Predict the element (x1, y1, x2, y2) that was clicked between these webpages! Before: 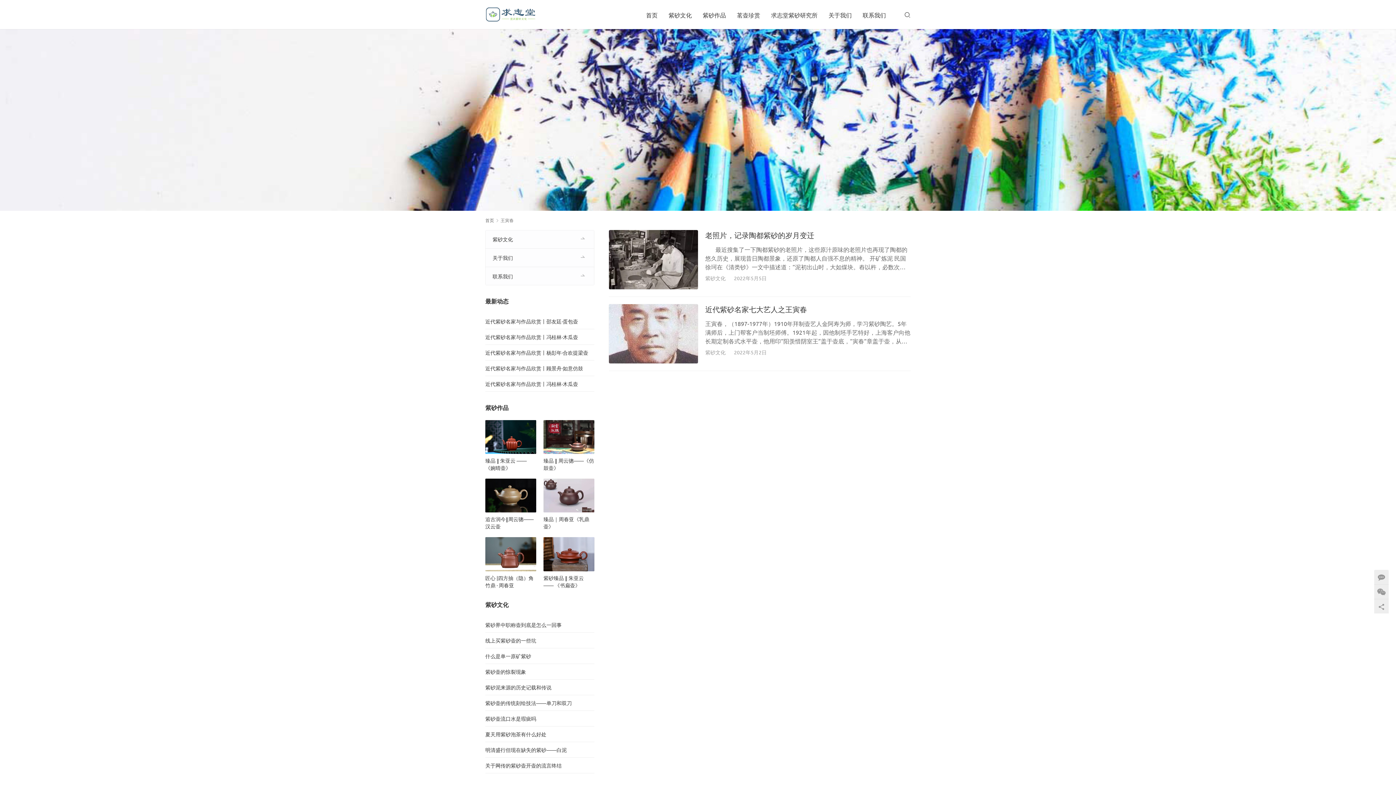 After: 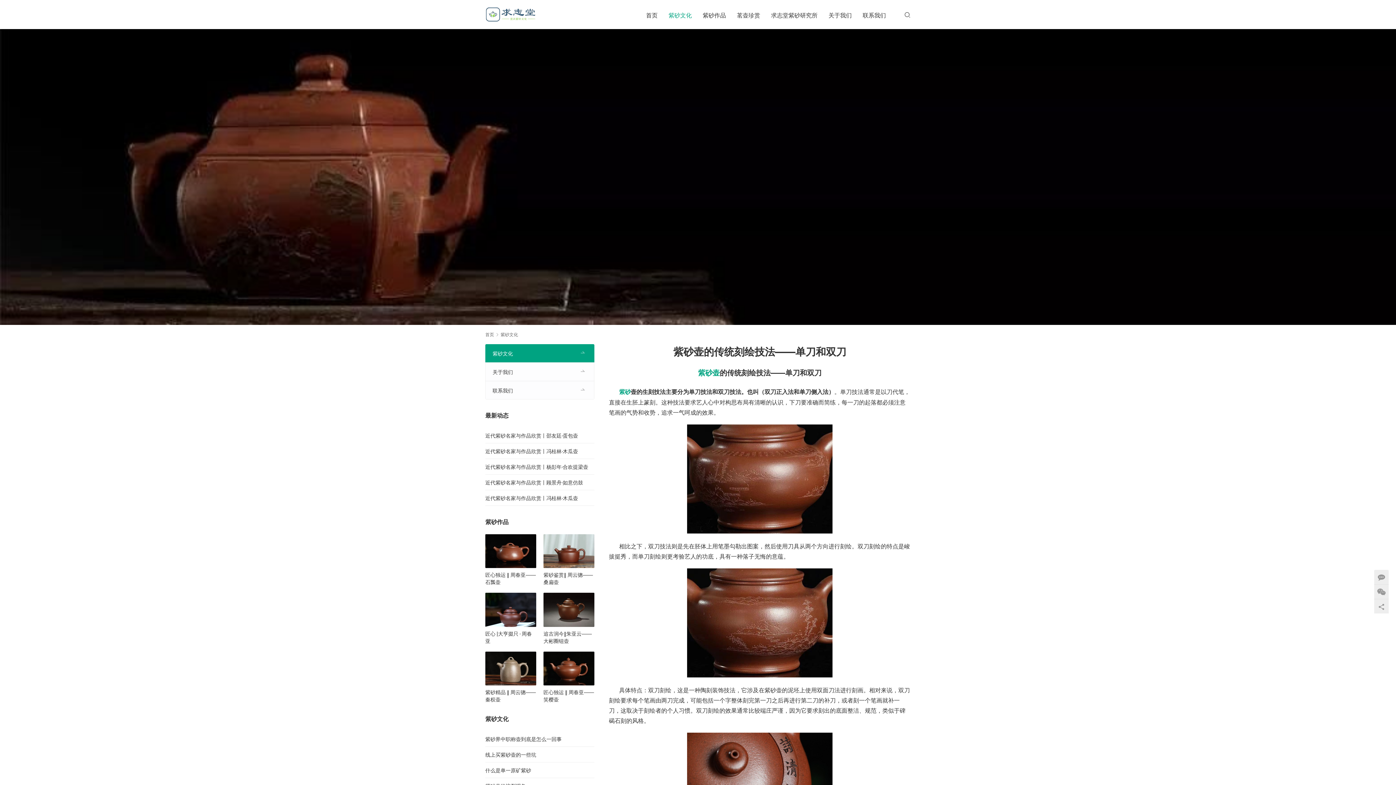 Action: bbox: (485, 699, 572, 706) label: 紫砂壶的传统刻绘技法——单刀和双刀